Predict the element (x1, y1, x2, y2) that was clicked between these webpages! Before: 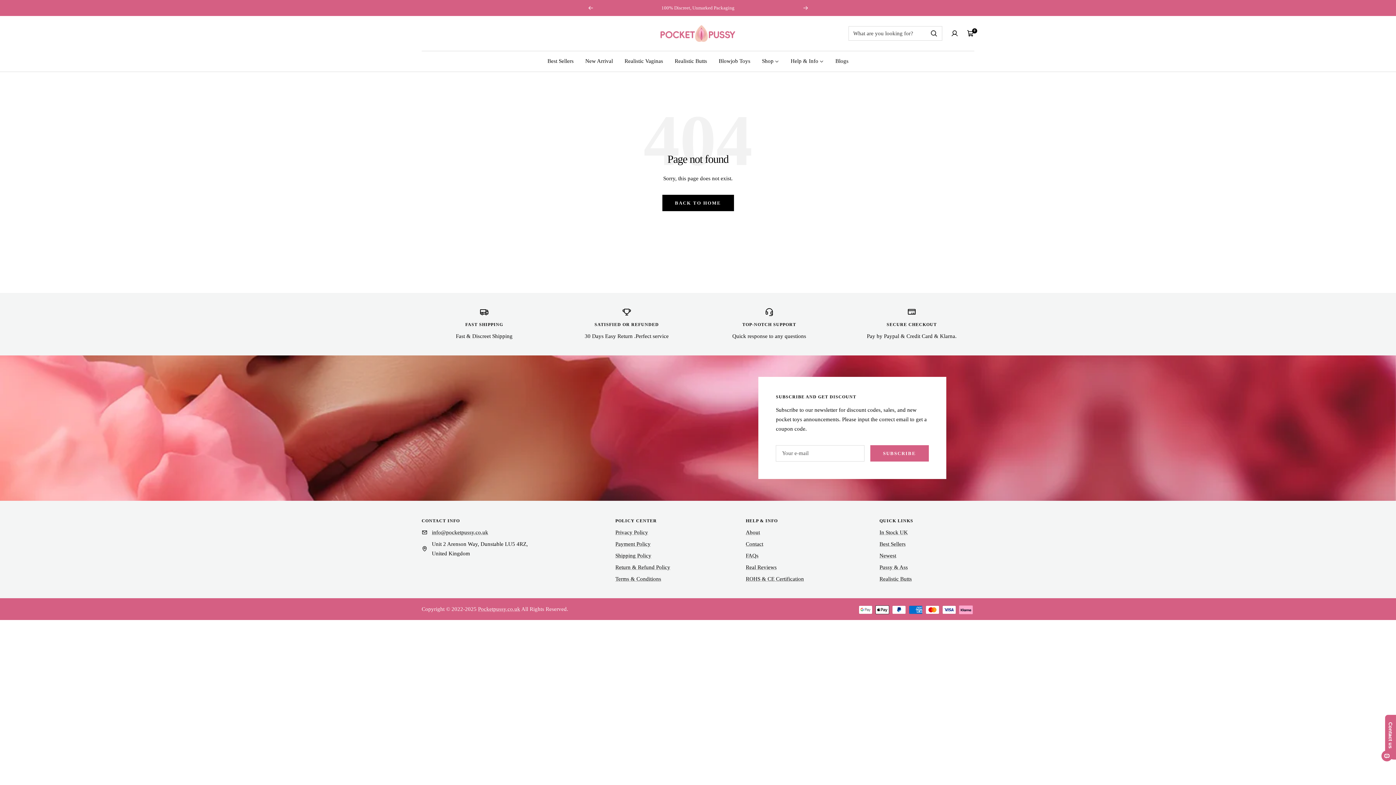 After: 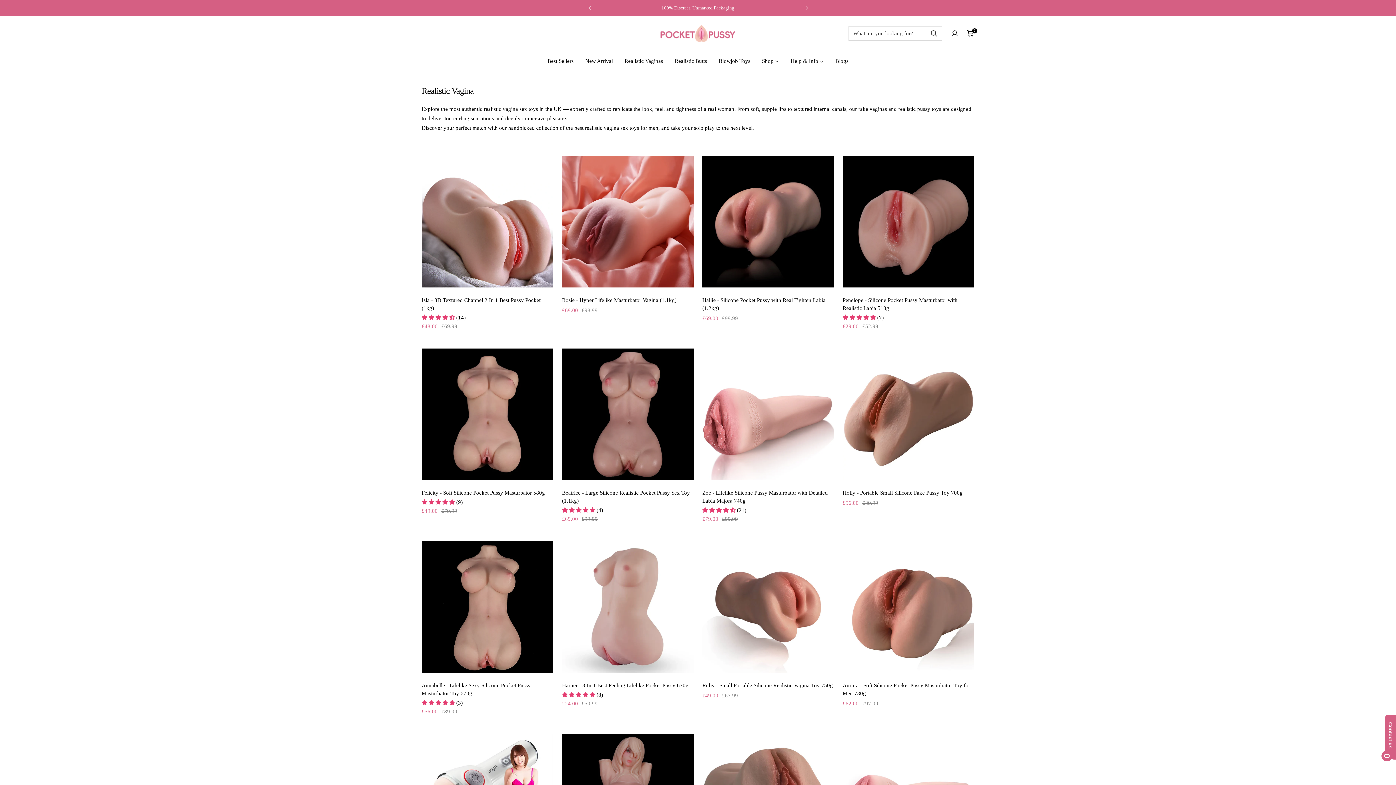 Action: label: Realistic Vaginas bbox: (624, 56, 663, 65)